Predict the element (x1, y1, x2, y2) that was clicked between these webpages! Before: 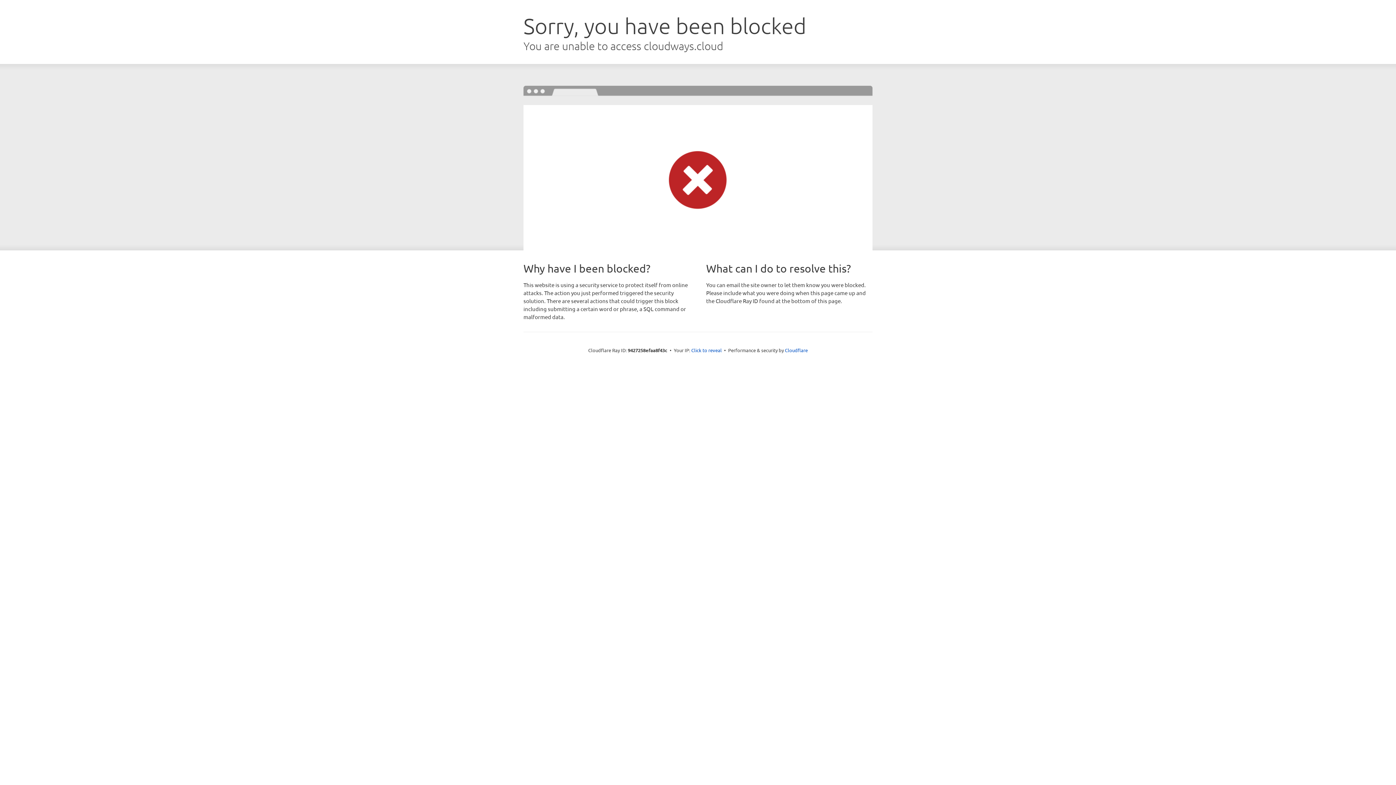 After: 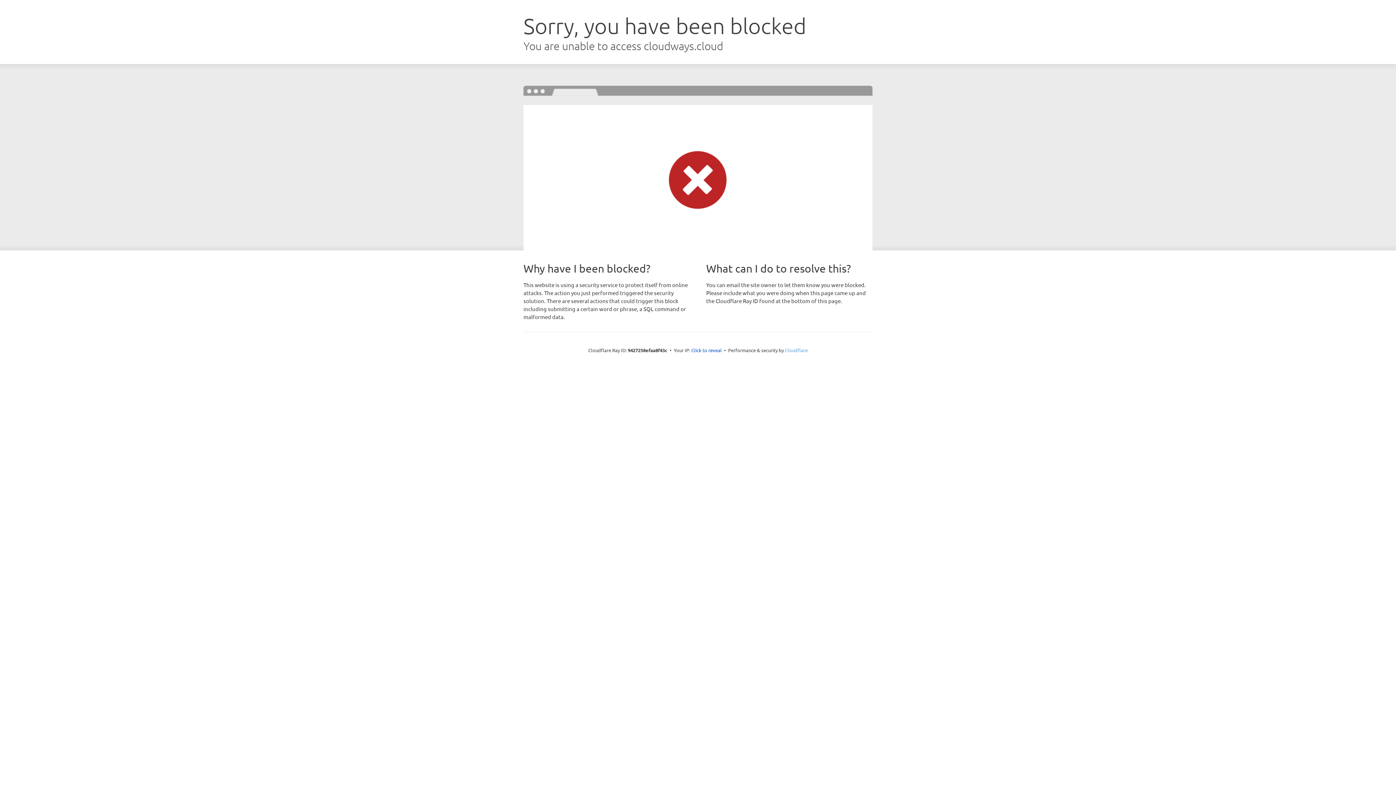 Action: label: Cloudflare bbox: (785, 347, 808, 353)